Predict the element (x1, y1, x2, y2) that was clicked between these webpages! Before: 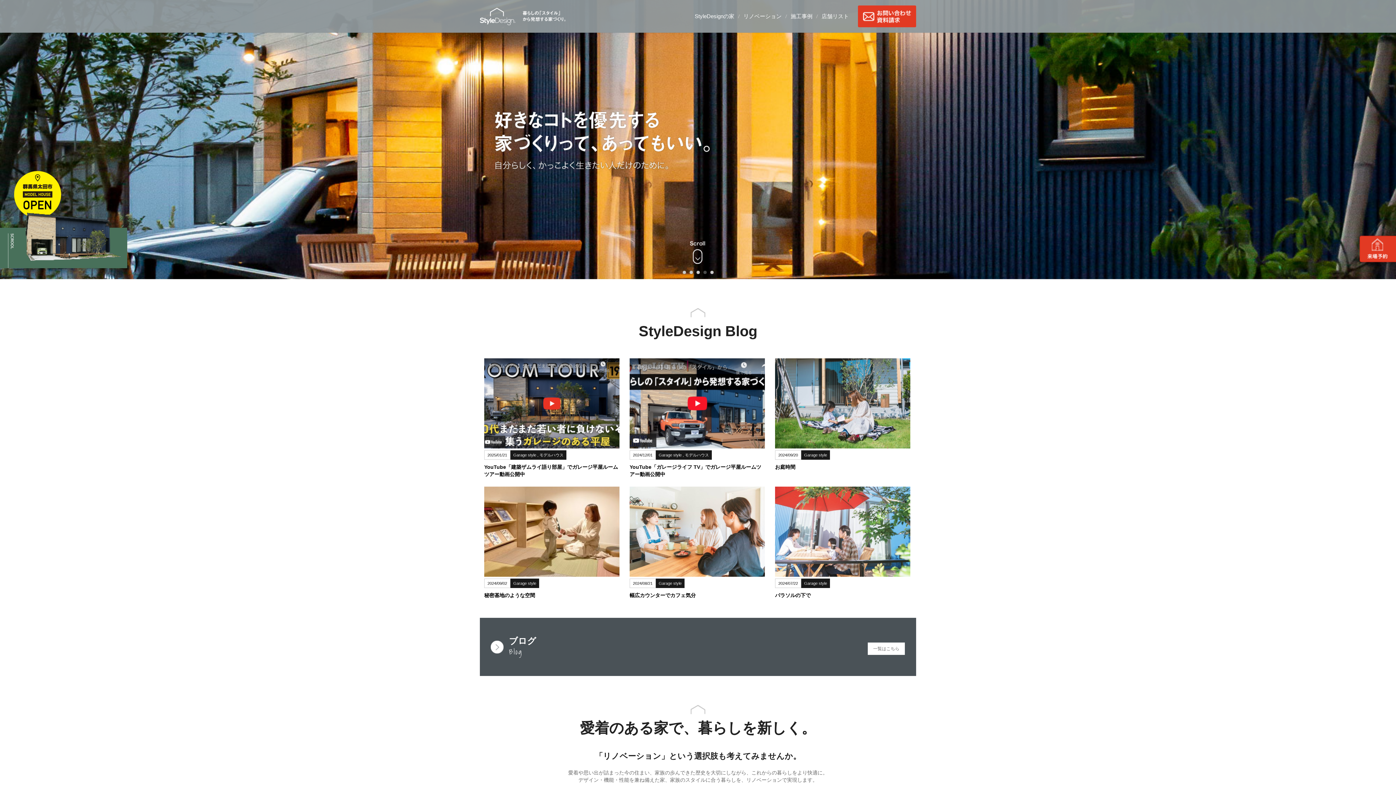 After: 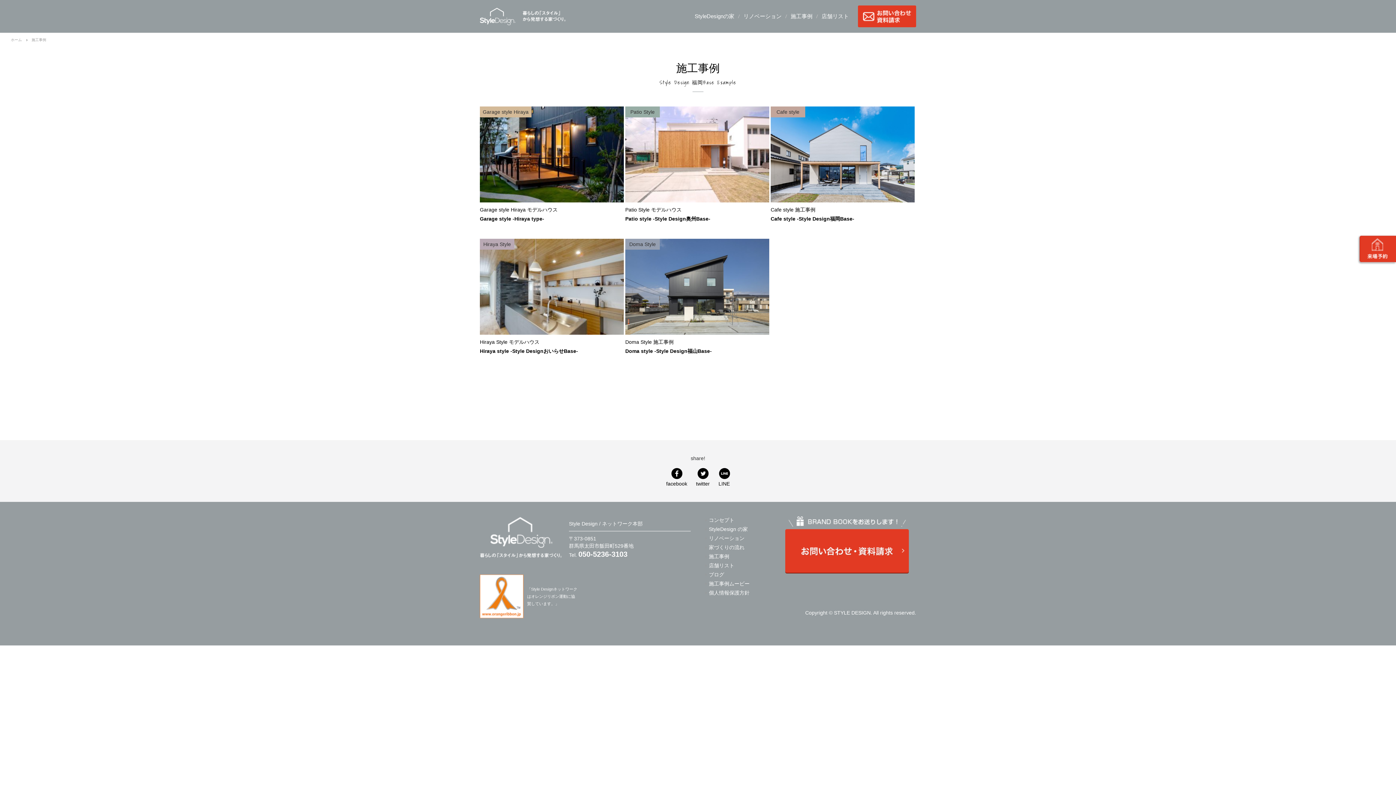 Action: label: 施工事例 bbox: (790, 9, 812, 23)